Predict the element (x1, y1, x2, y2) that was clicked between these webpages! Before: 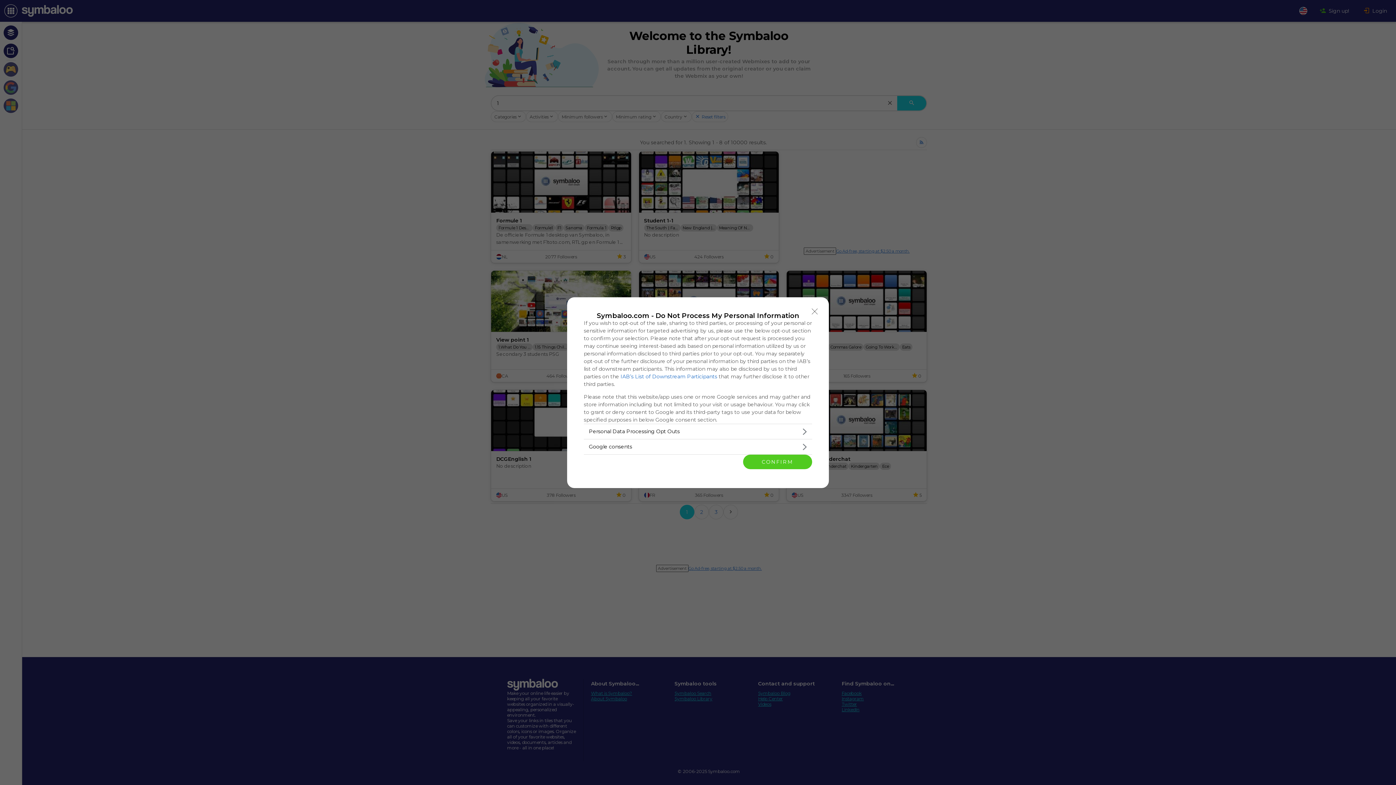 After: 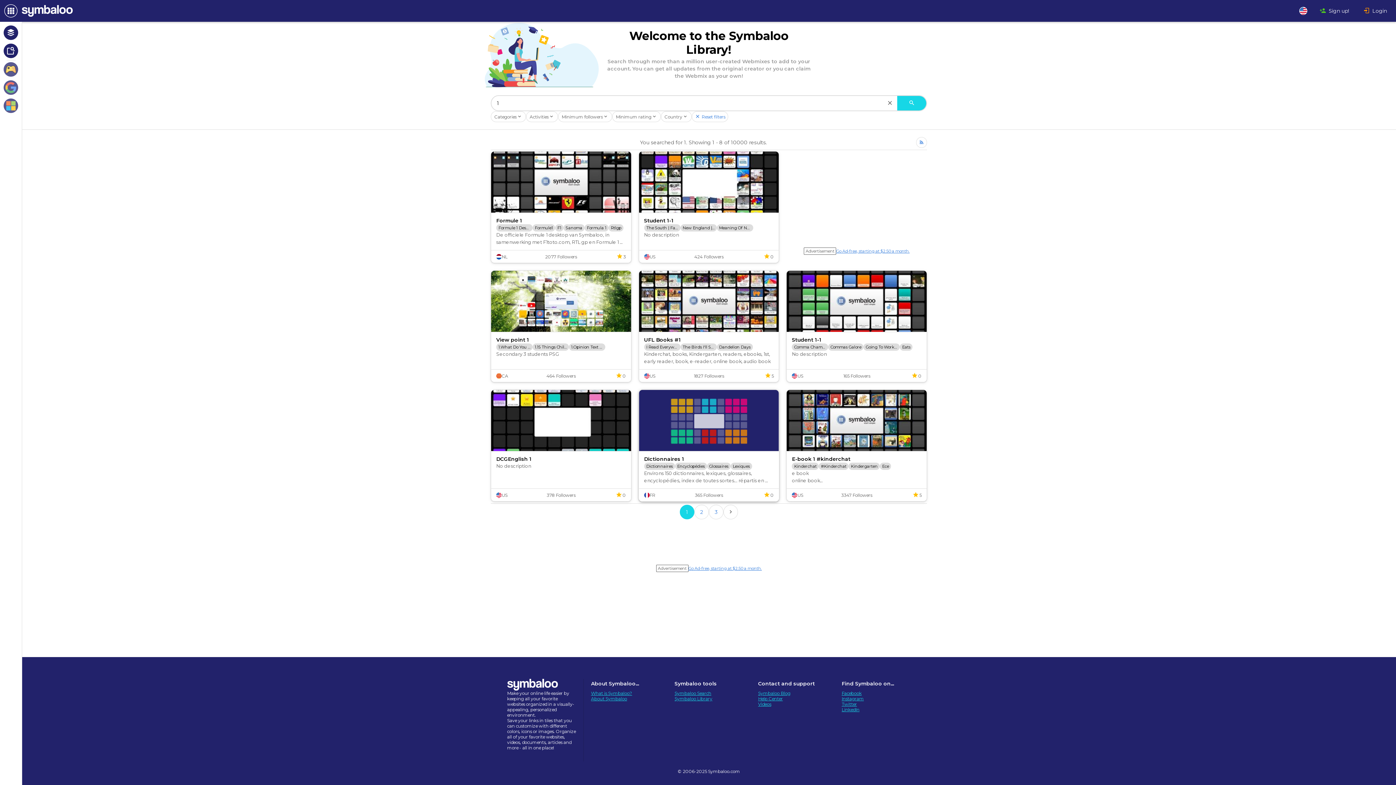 Action: label: CONFIRM bbox: (743, 454, 812, 469)